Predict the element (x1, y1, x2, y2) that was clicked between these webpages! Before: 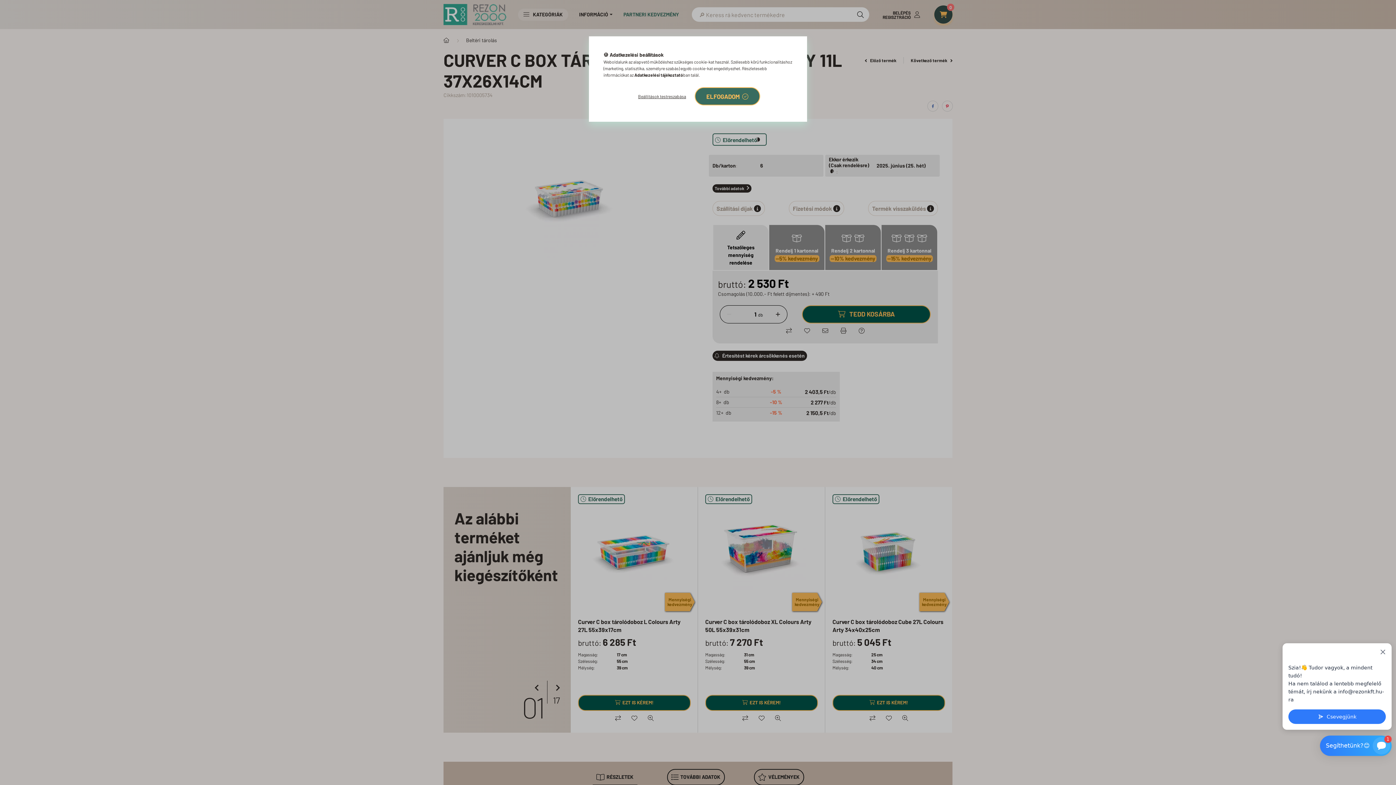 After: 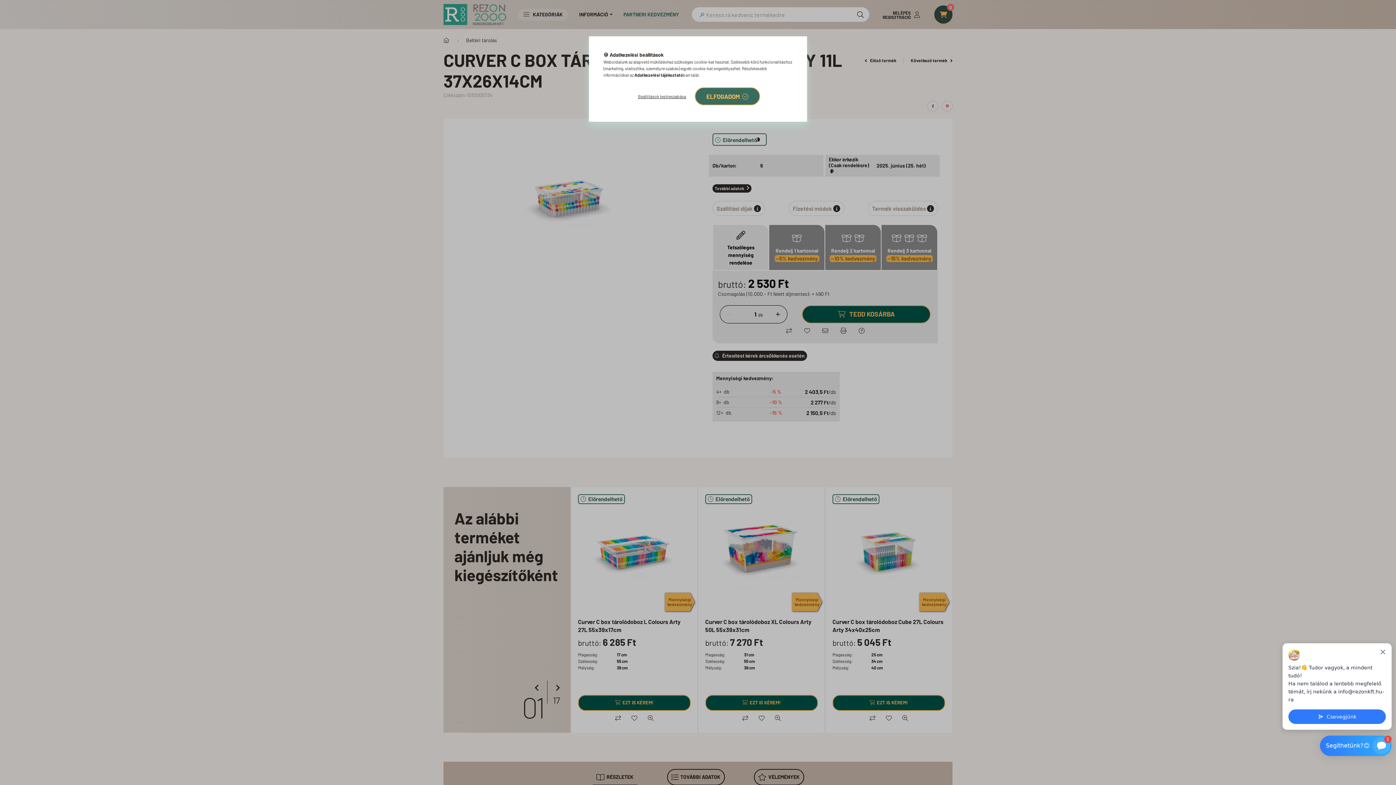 Action: label: Adatkezelési tájékoztató bbox: (634, 72, 683, 77)